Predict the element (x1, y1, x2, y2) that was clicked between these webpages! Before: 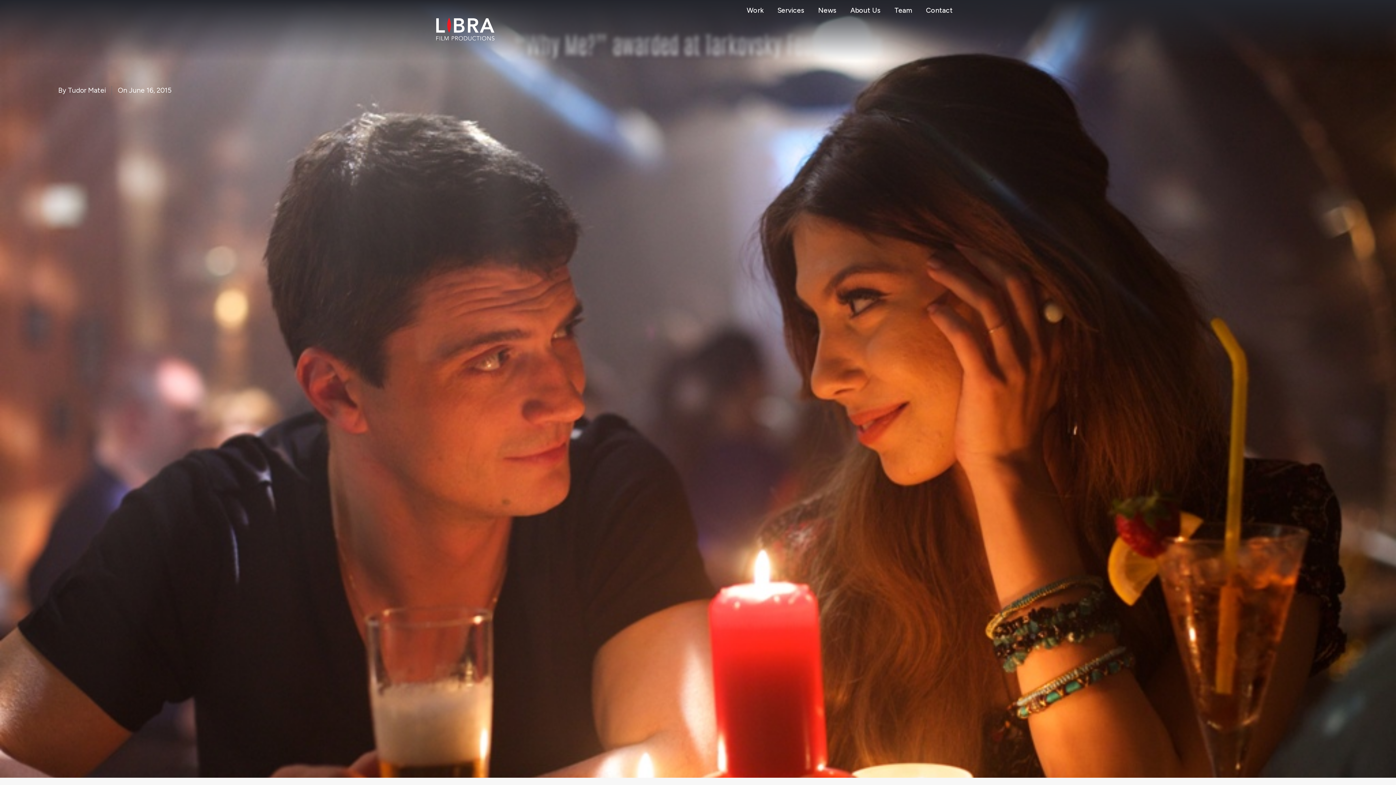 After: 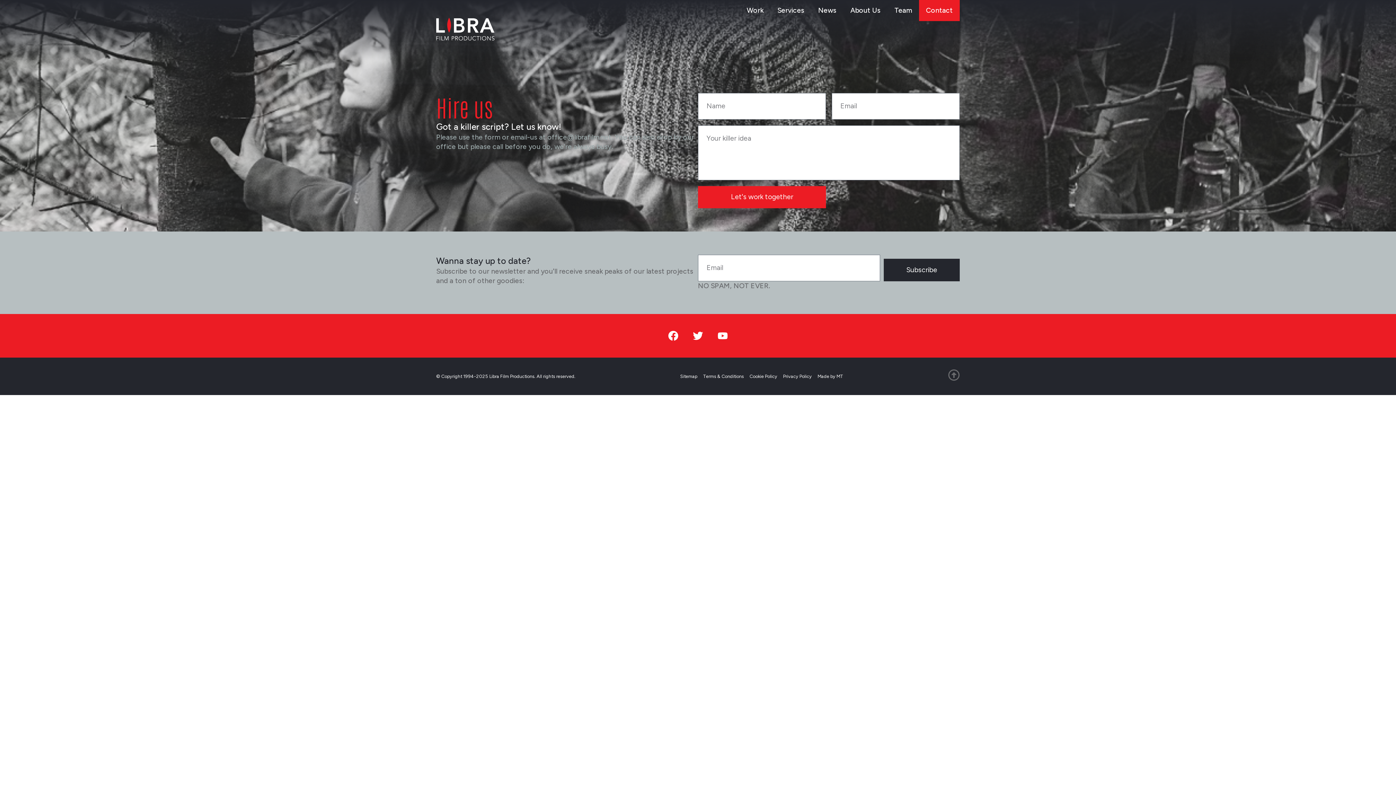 Action: label: Contact bbox: (926, 5, 953, 15)